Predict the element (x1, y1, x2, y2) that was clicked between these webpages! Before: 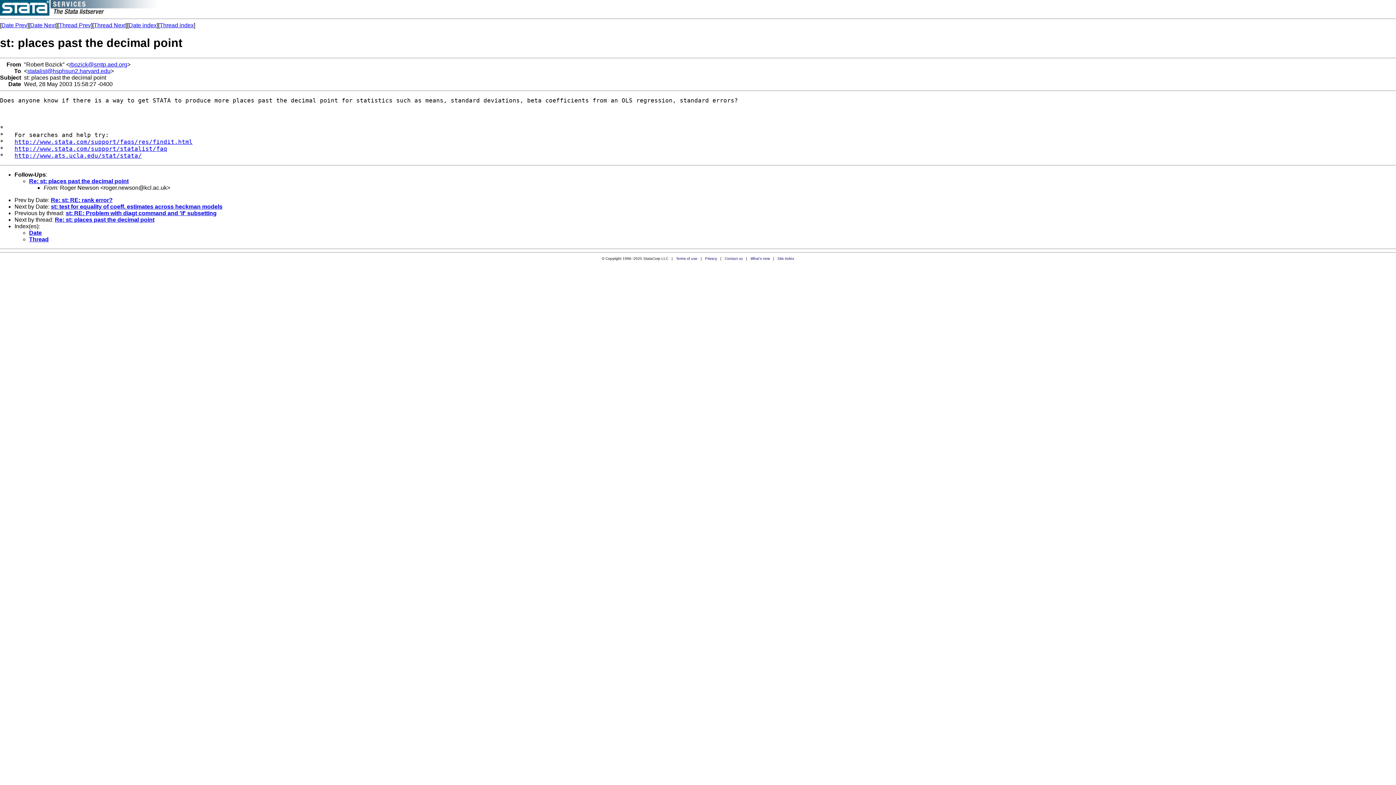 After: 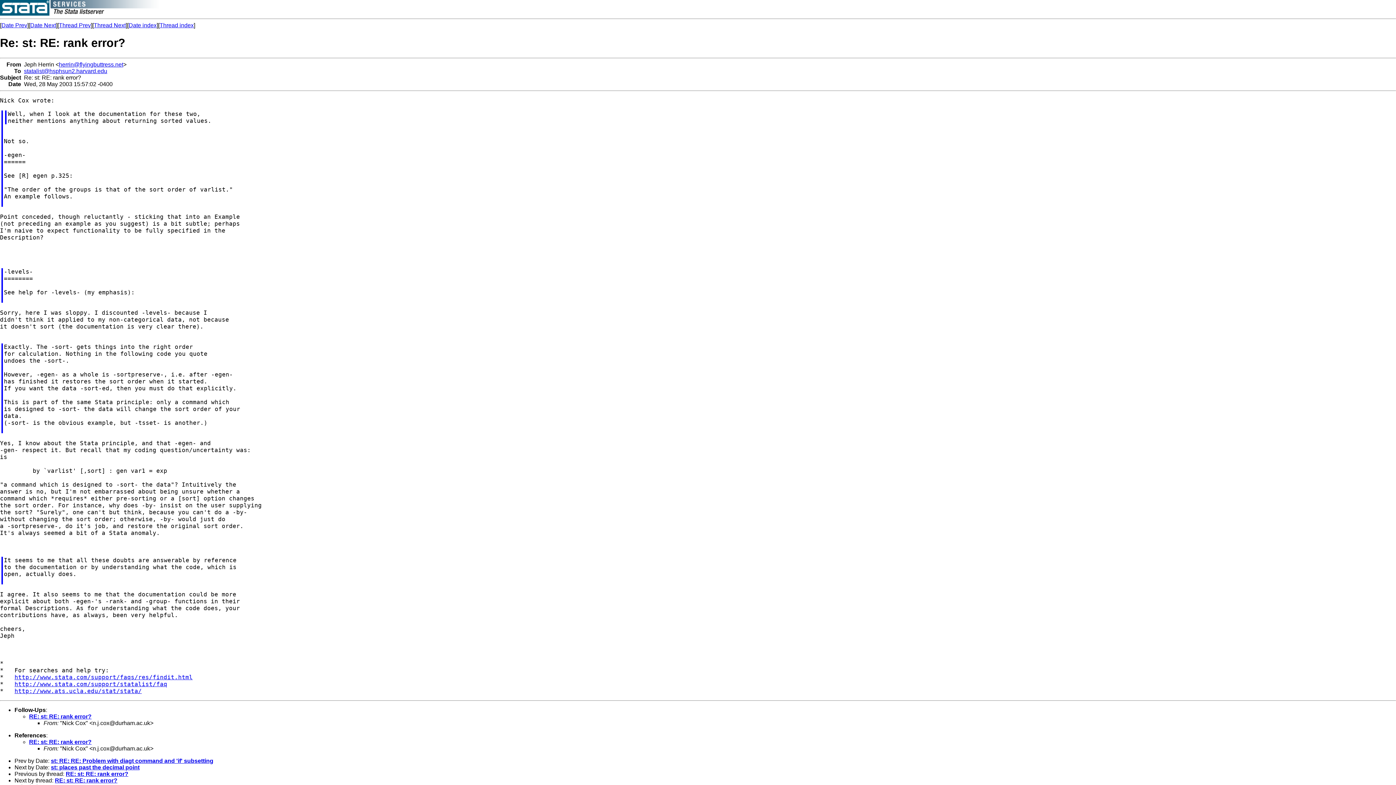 Action: bbox: (1, 22, 27, 28) label: Date Prev